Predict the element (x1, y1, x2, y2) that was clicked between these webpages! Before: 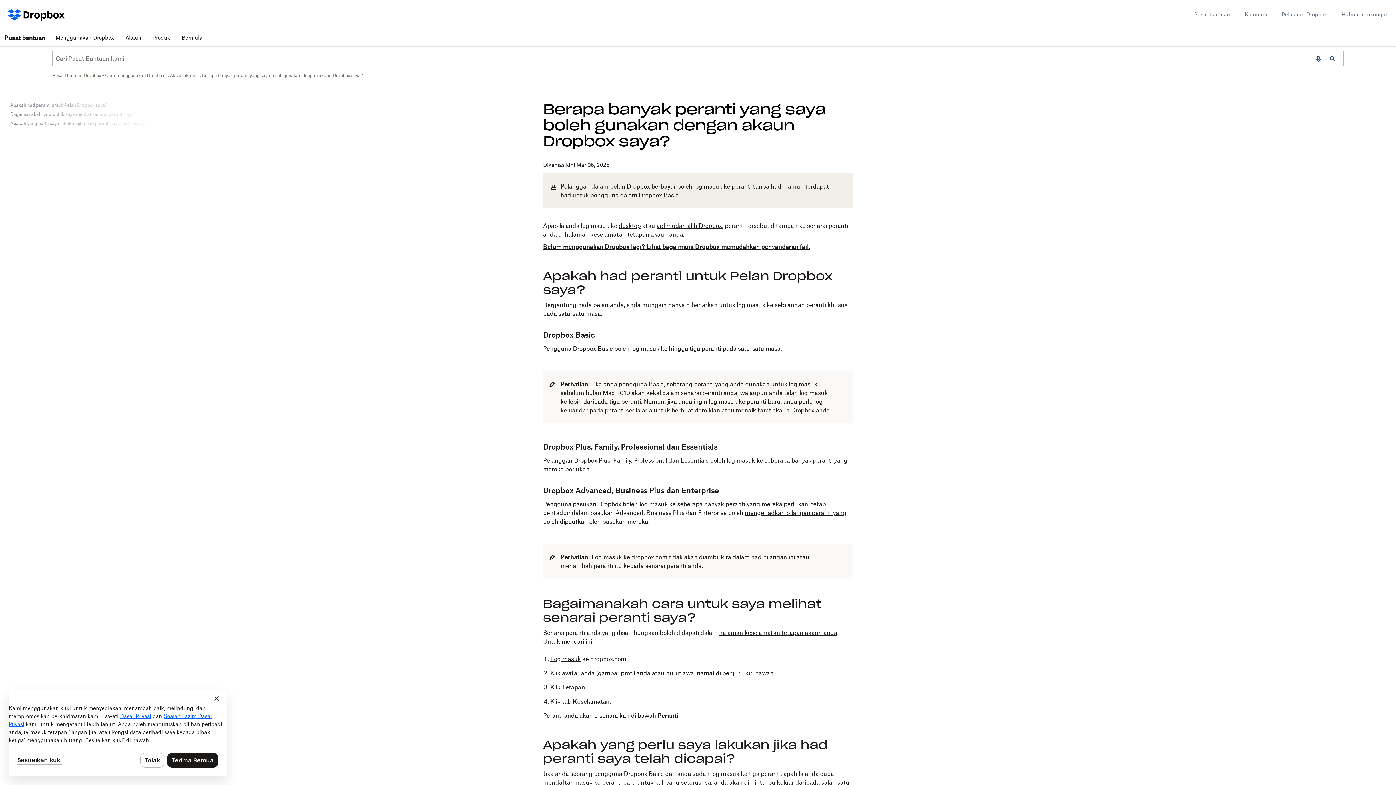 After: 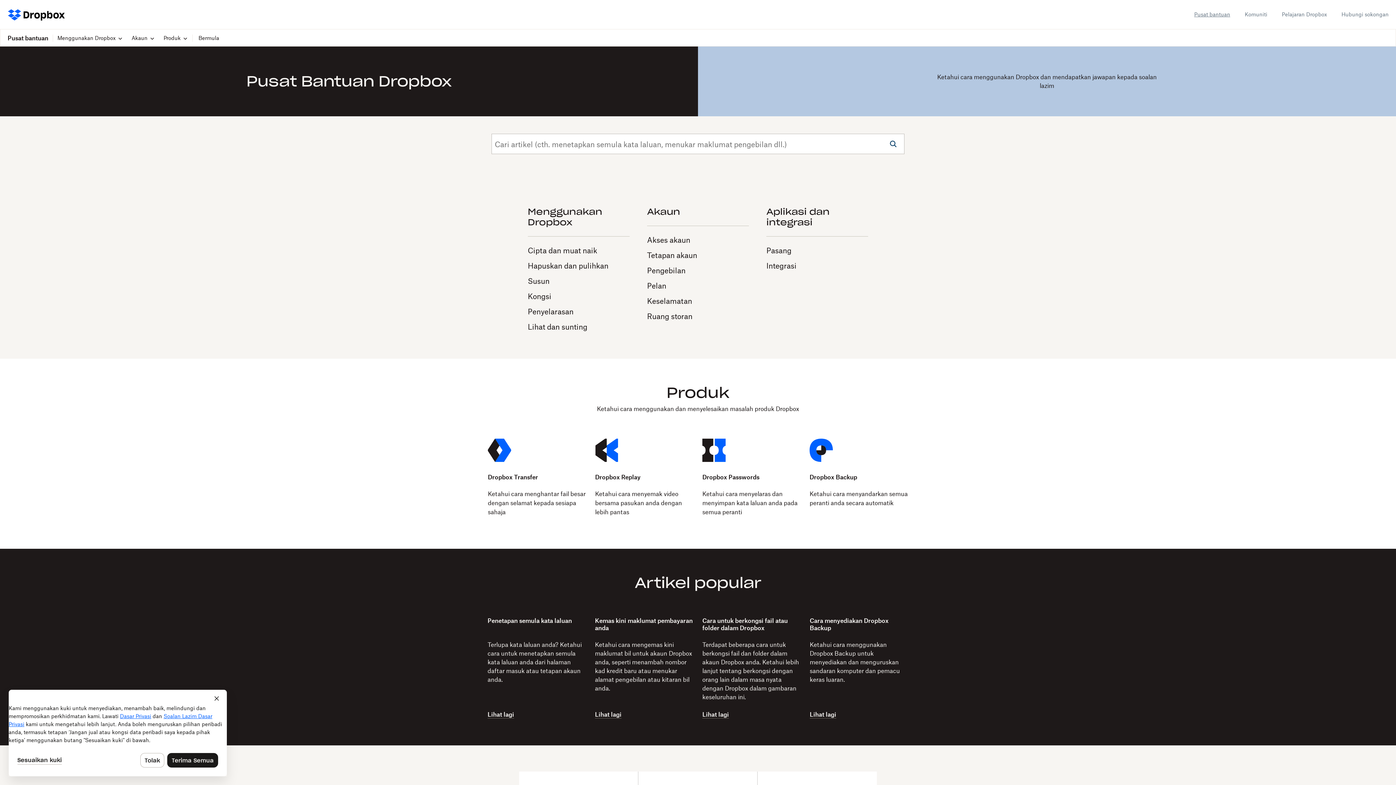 Action: bbox: (1194, 10, 1230, 18) label: Pusat bantuan